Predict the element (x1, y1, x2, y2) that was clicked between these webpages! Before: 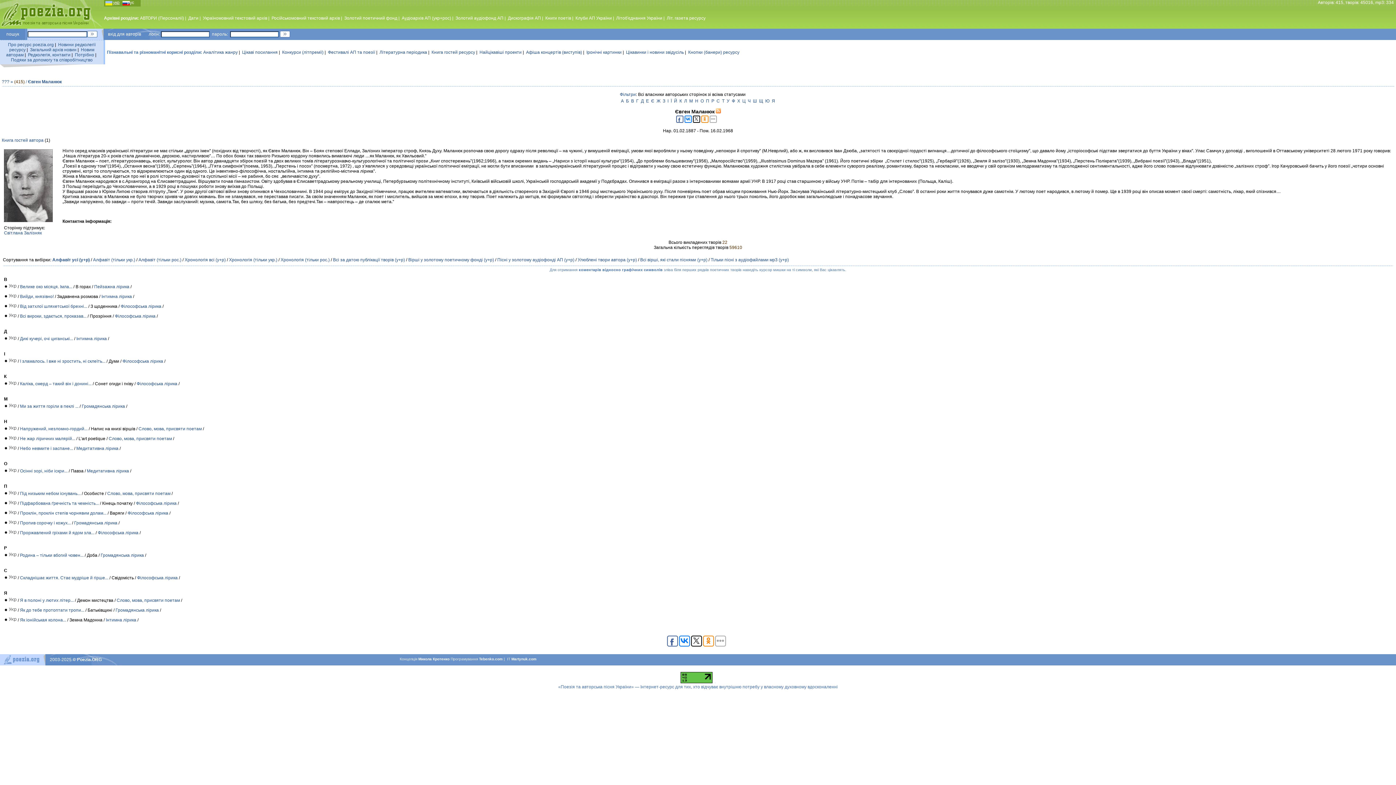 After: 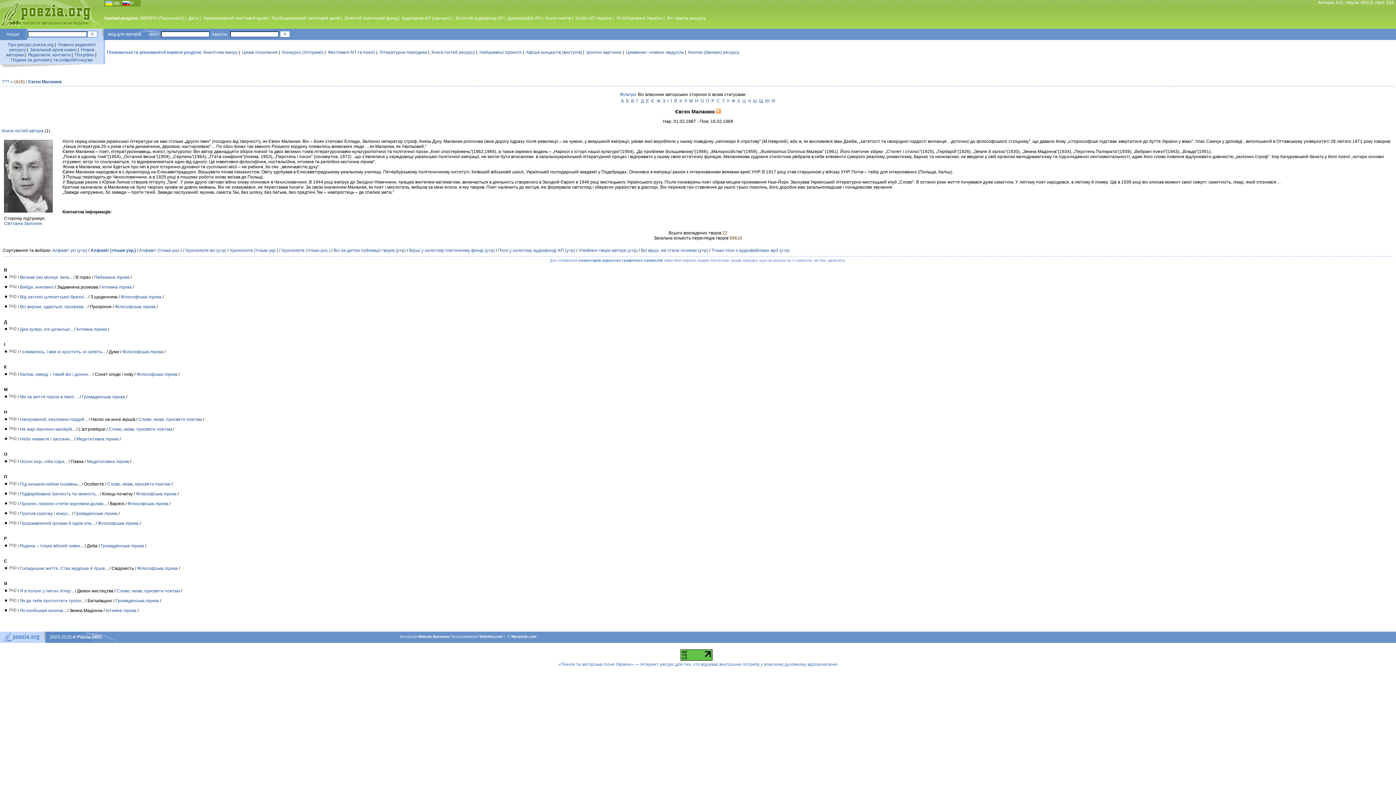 Action: bbox: (93, 257, 135, 262) label: Алфавіт (тільки укр.)